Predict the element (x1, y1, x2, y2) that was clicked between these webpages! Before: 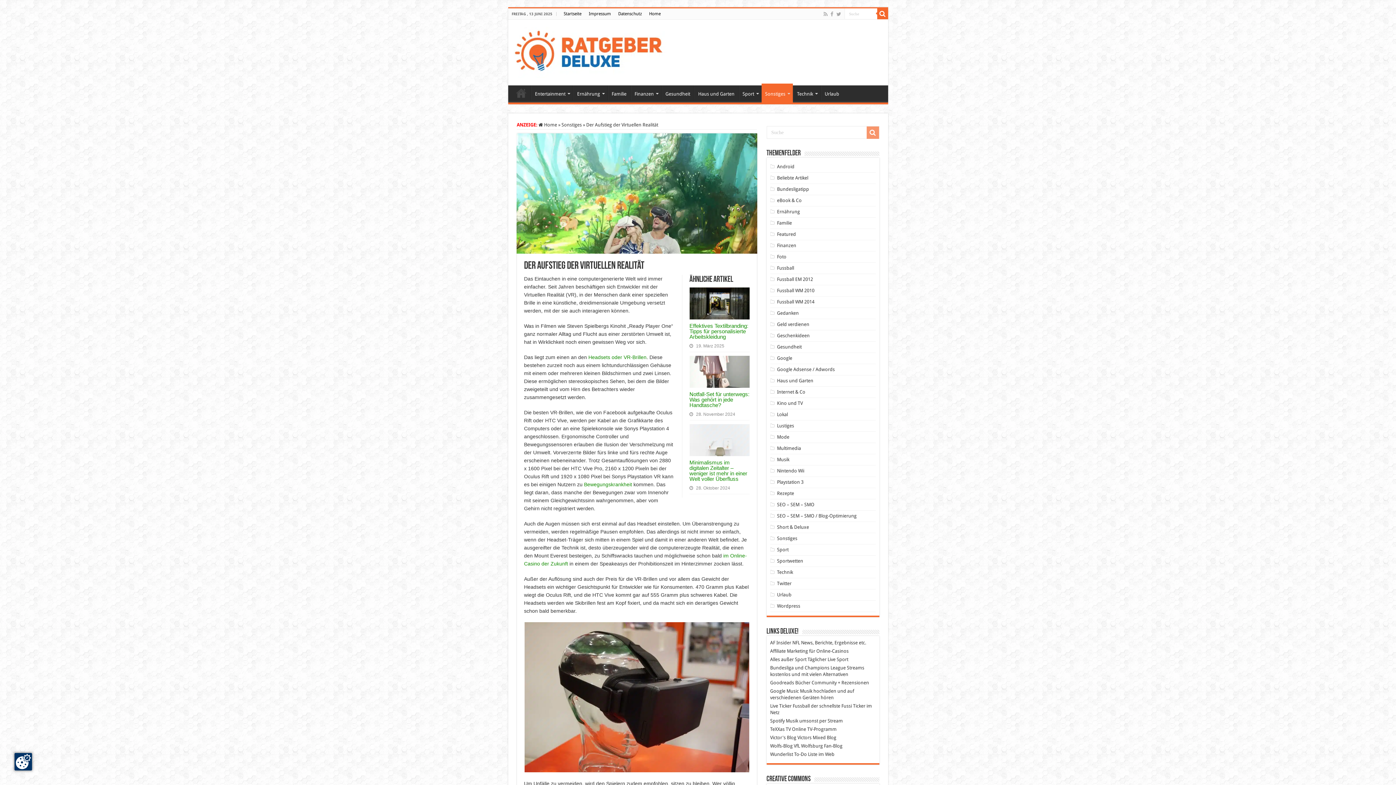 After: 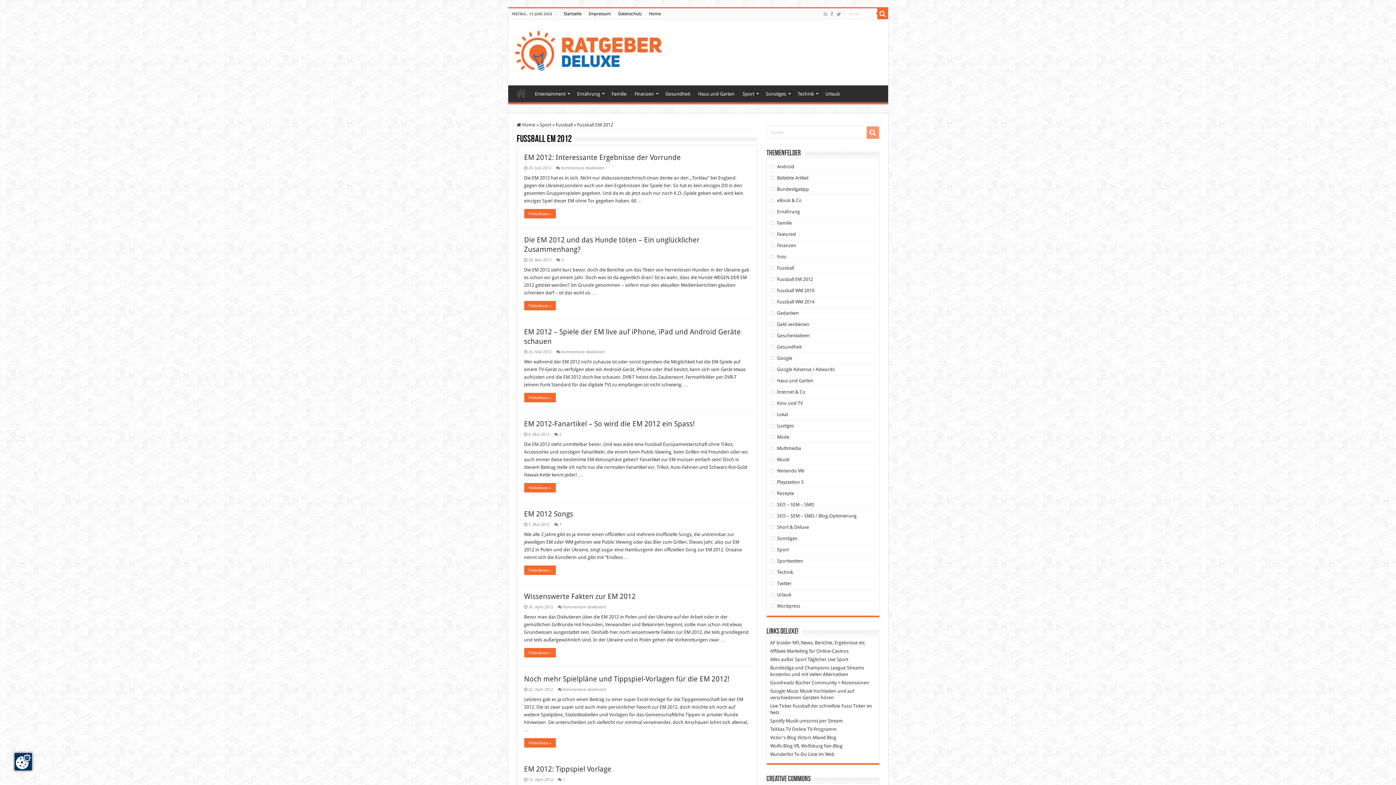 Action: label: Fussball EM 2012 bbox: (777, 276, 813, 282)